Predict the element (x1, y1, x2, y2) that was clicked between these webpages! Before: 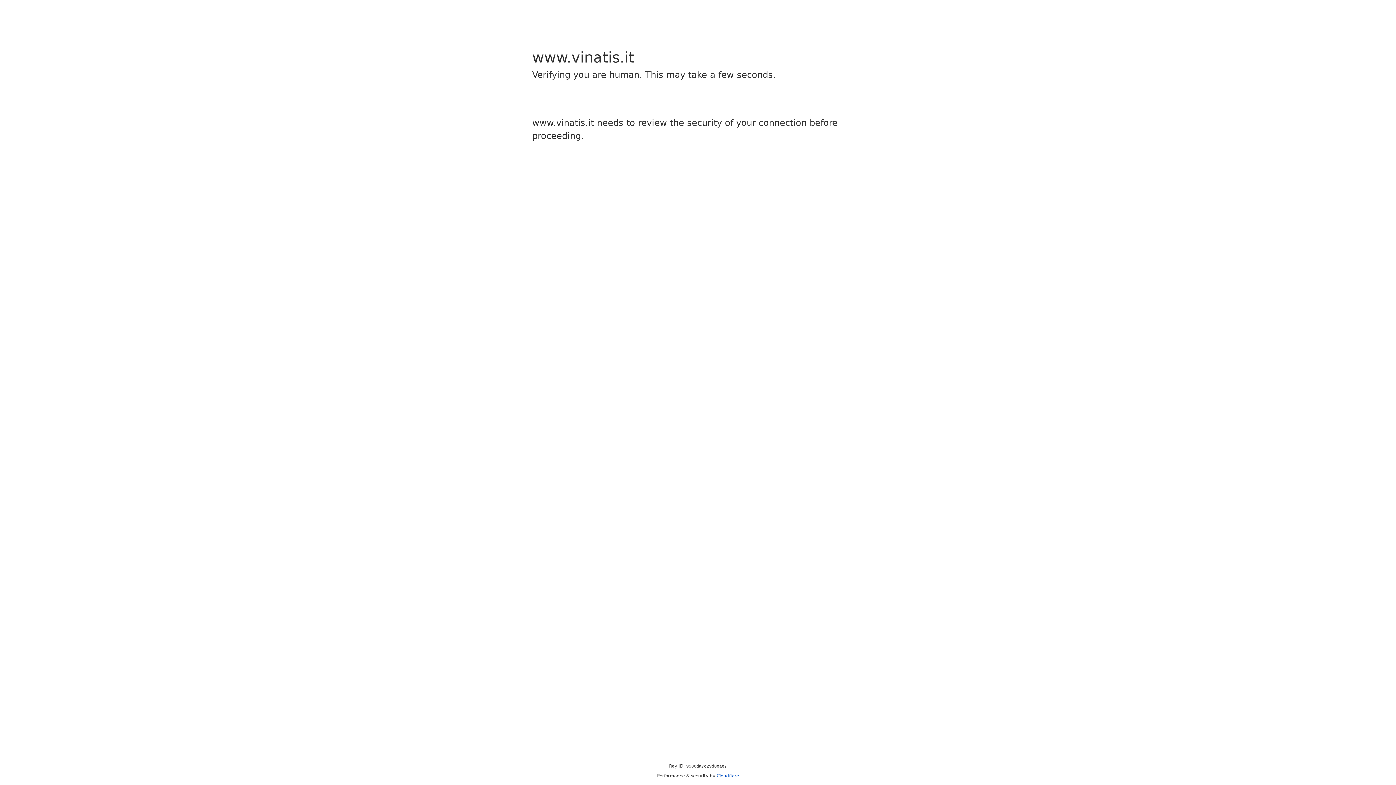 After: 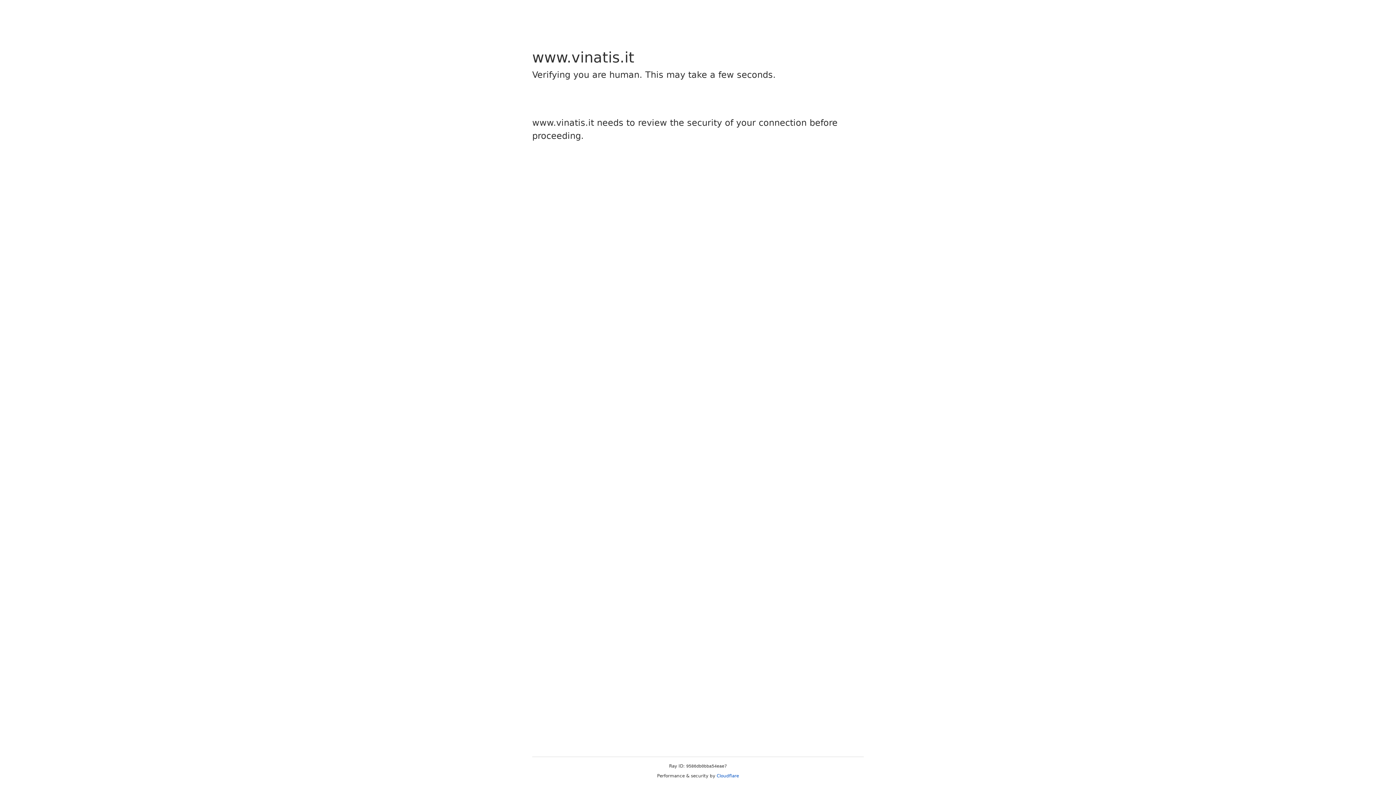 Action: label: Cloudflare bbox: (716, 773, 739, 778)